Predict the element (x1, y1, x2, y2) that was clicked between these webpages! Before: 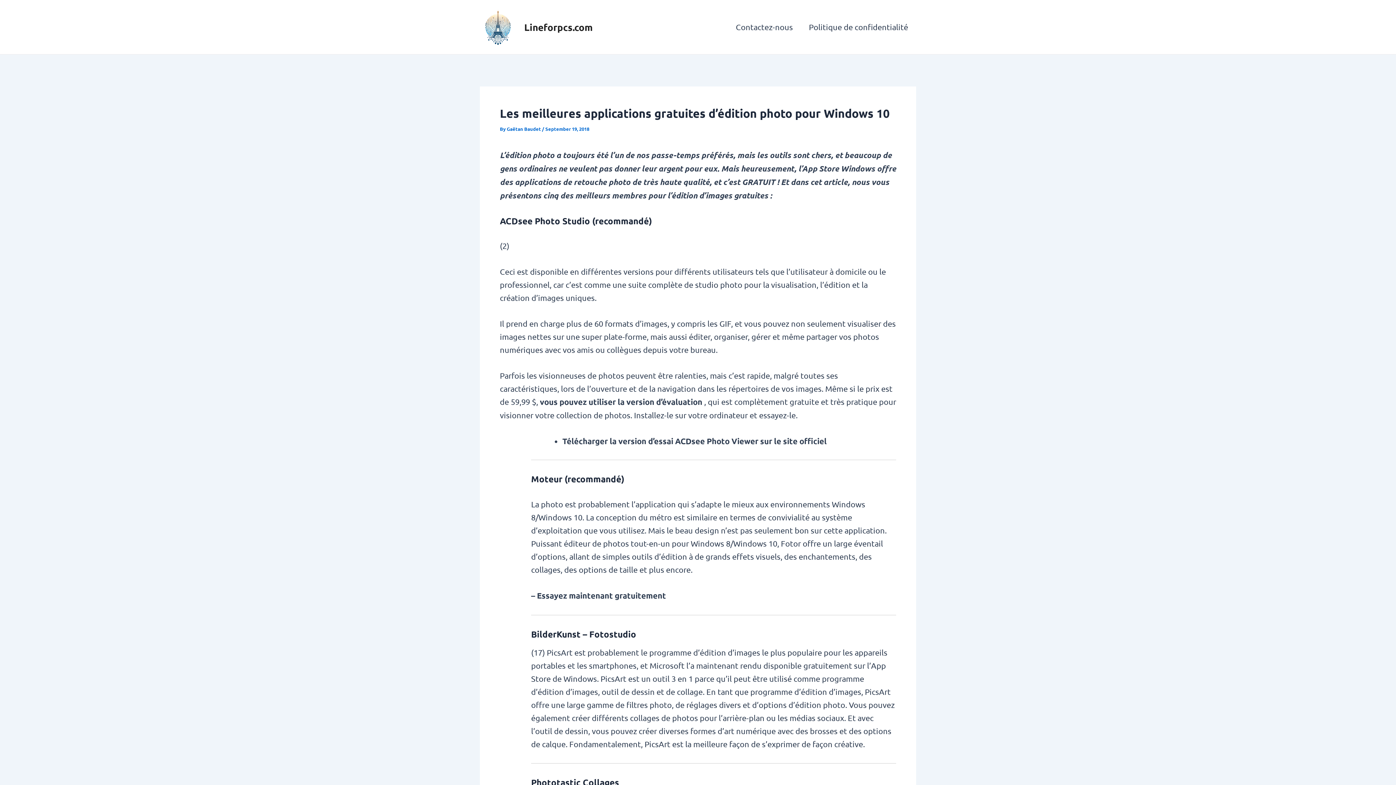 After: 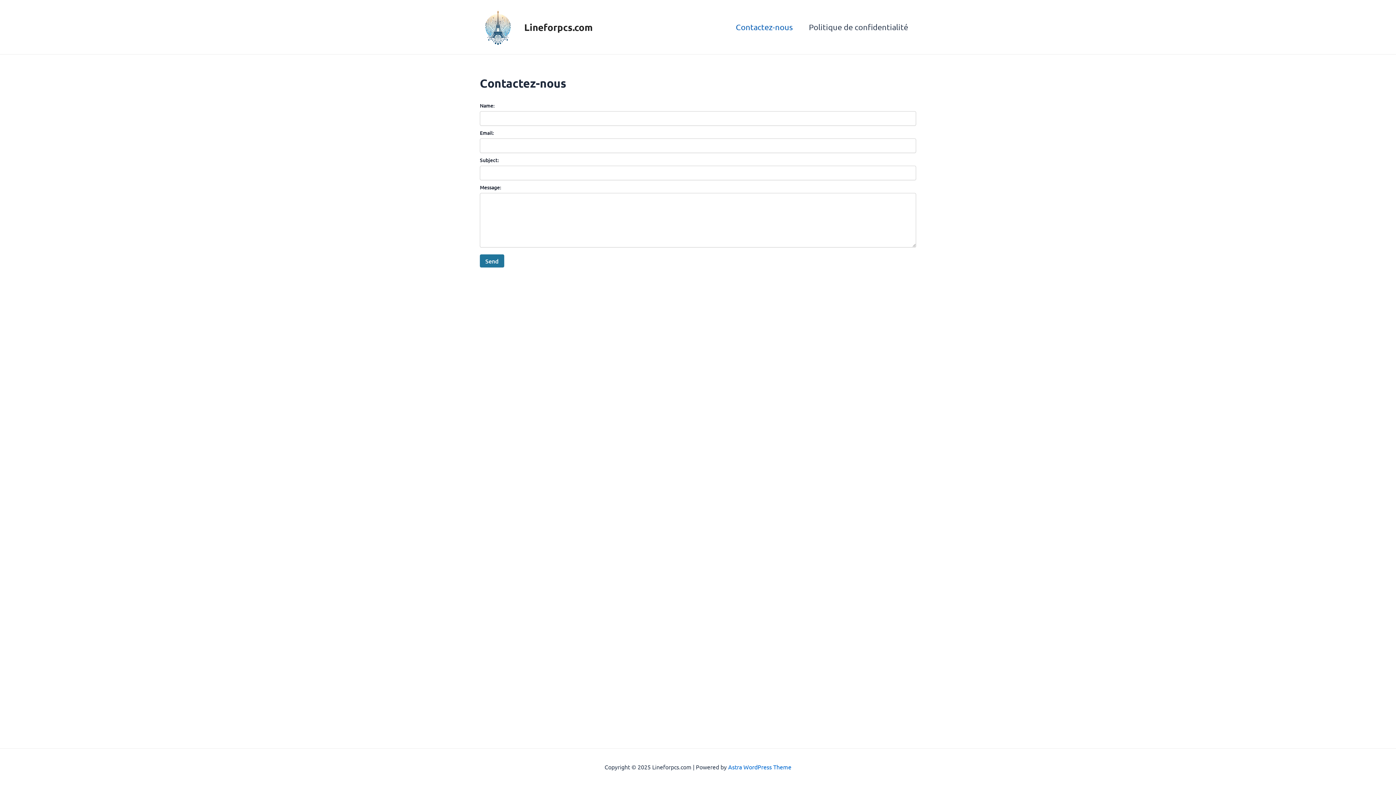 Action: label: Contactez-nous bbox: (728, 12, 801, 41)